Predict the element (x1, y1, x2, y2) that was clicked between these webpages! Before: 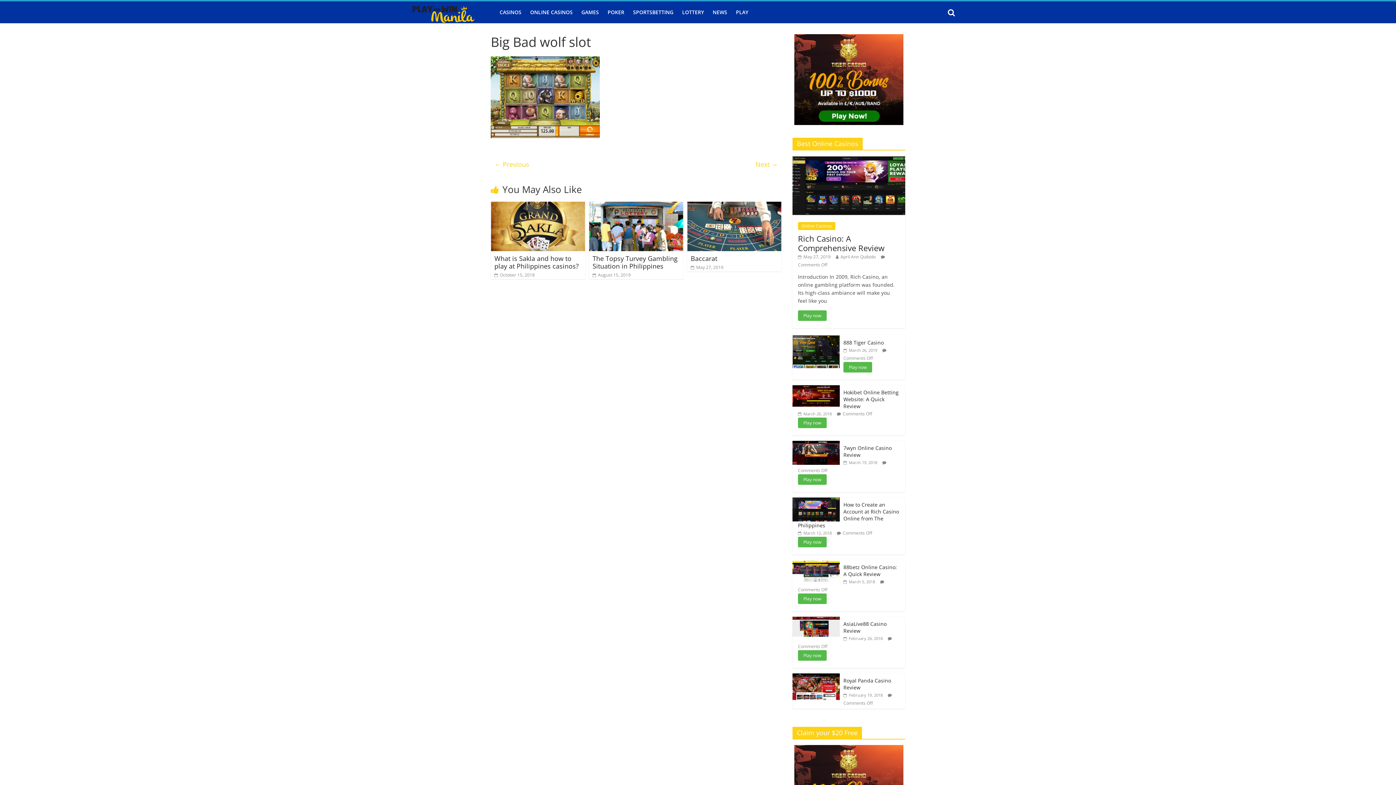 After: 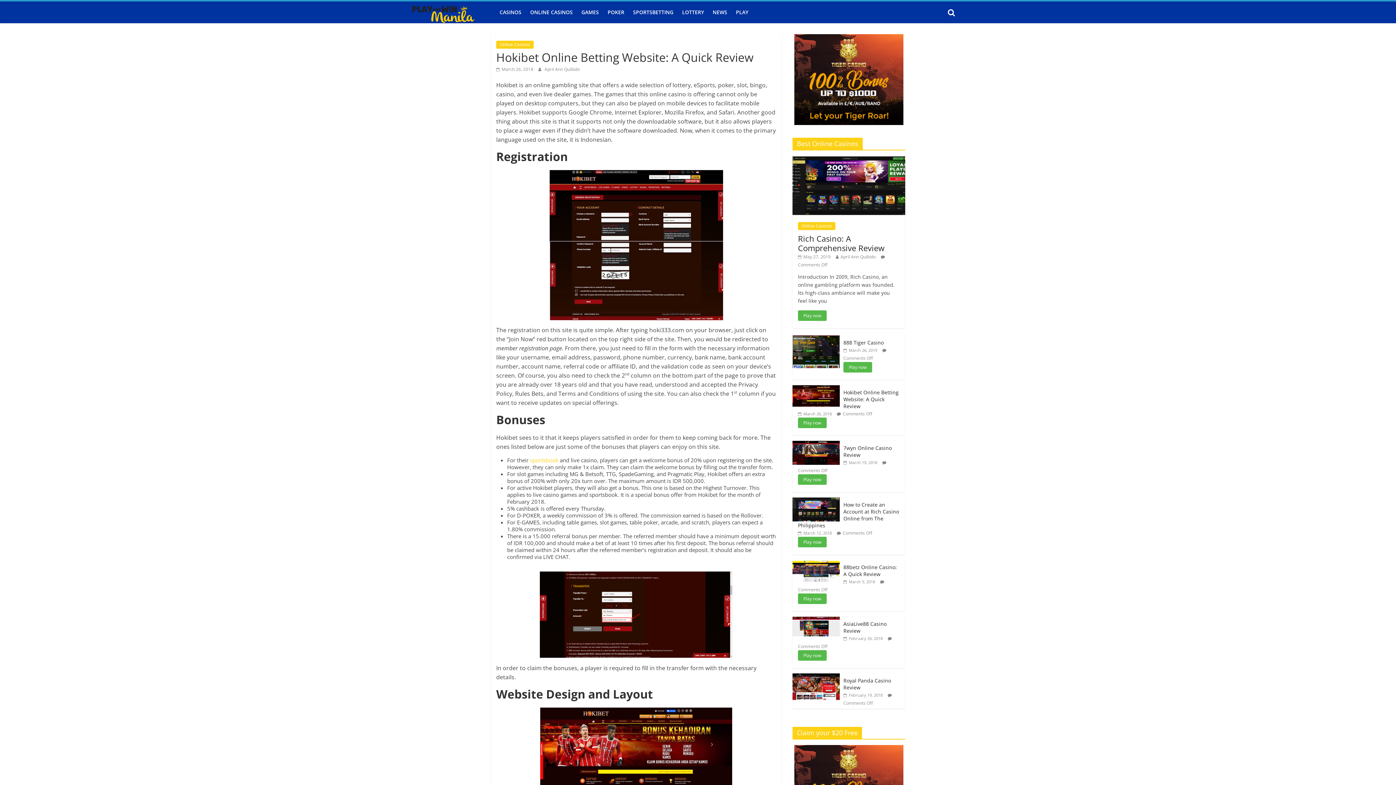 Action: bbox: (792, 385, 840, 392)